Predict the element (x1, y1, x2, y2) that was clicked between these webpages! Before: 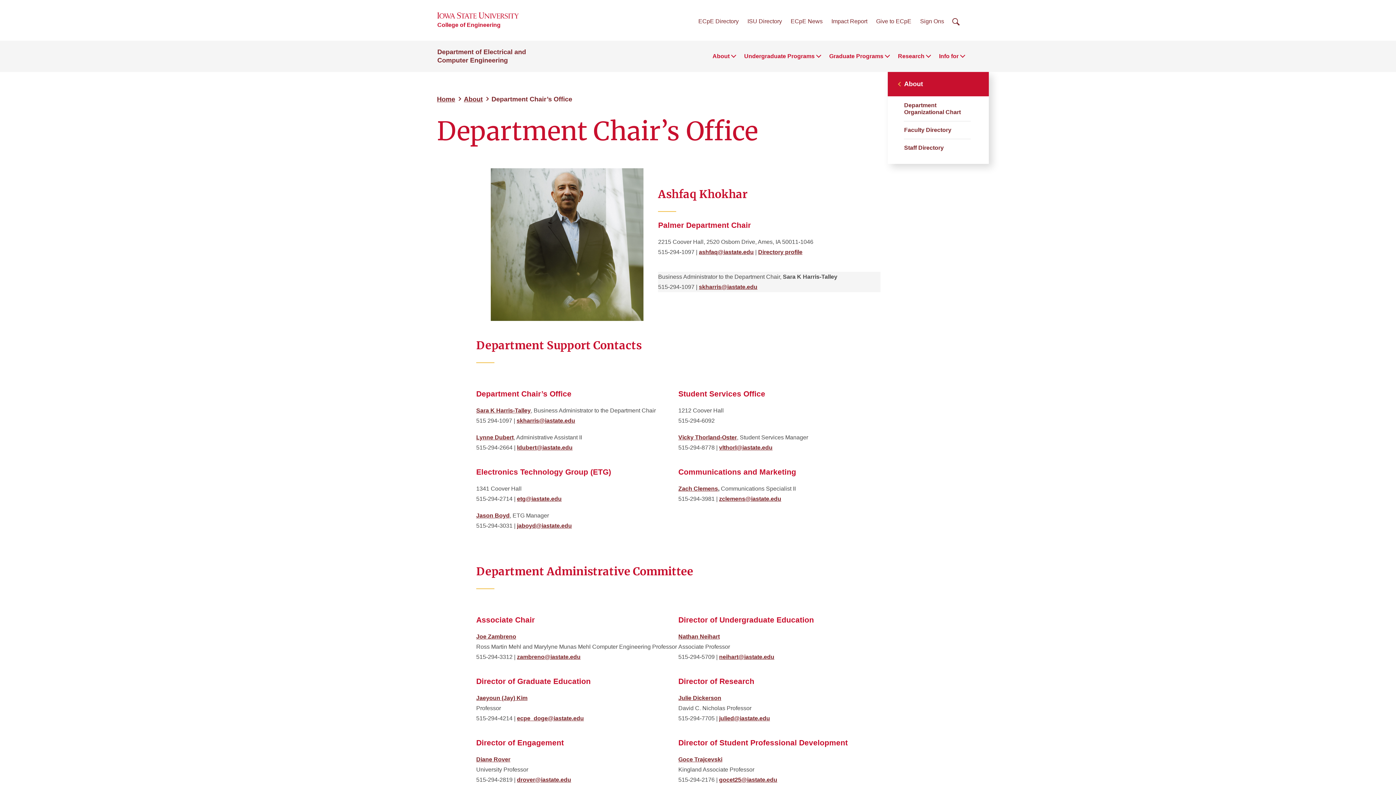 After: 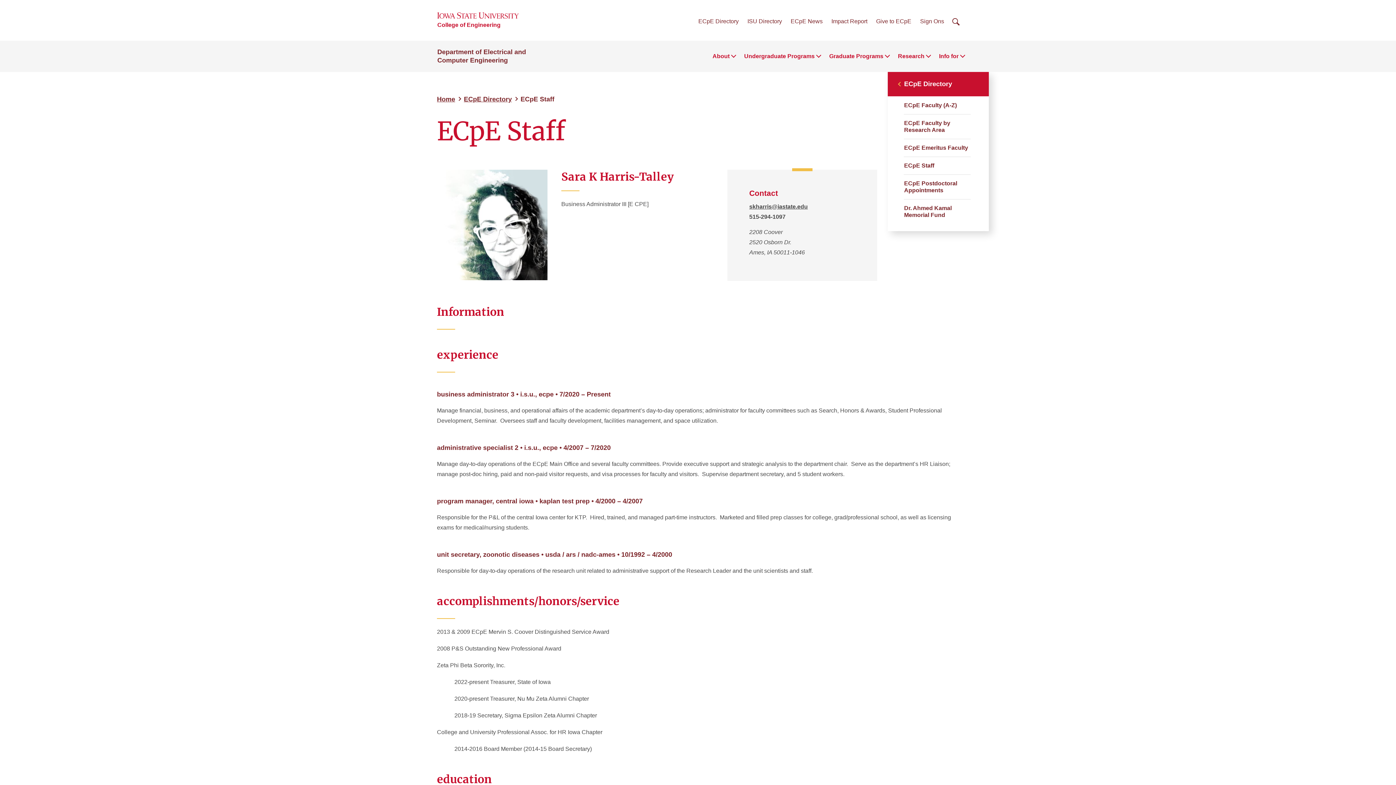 Action: label: Sara K Harris-Talley bbox: (476, 407, 530, 413)